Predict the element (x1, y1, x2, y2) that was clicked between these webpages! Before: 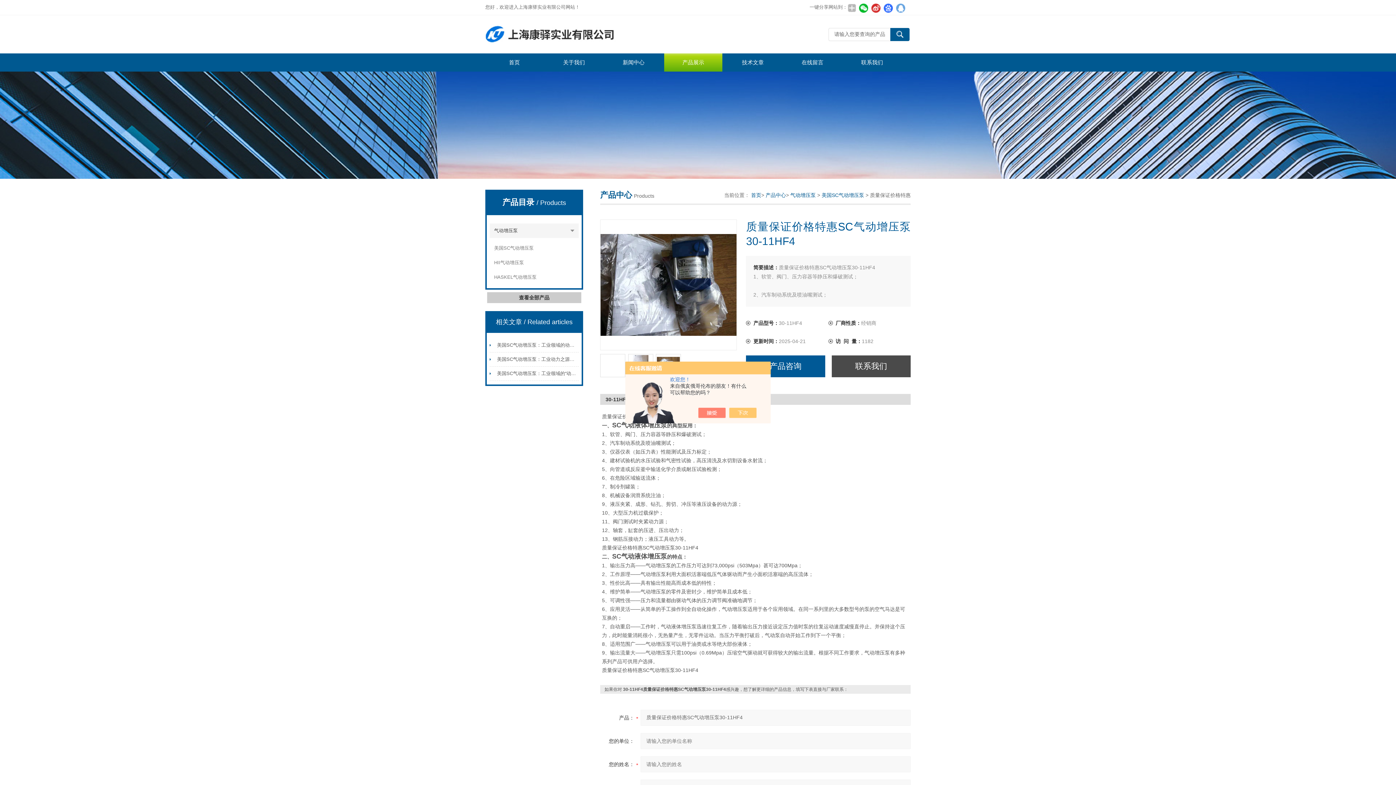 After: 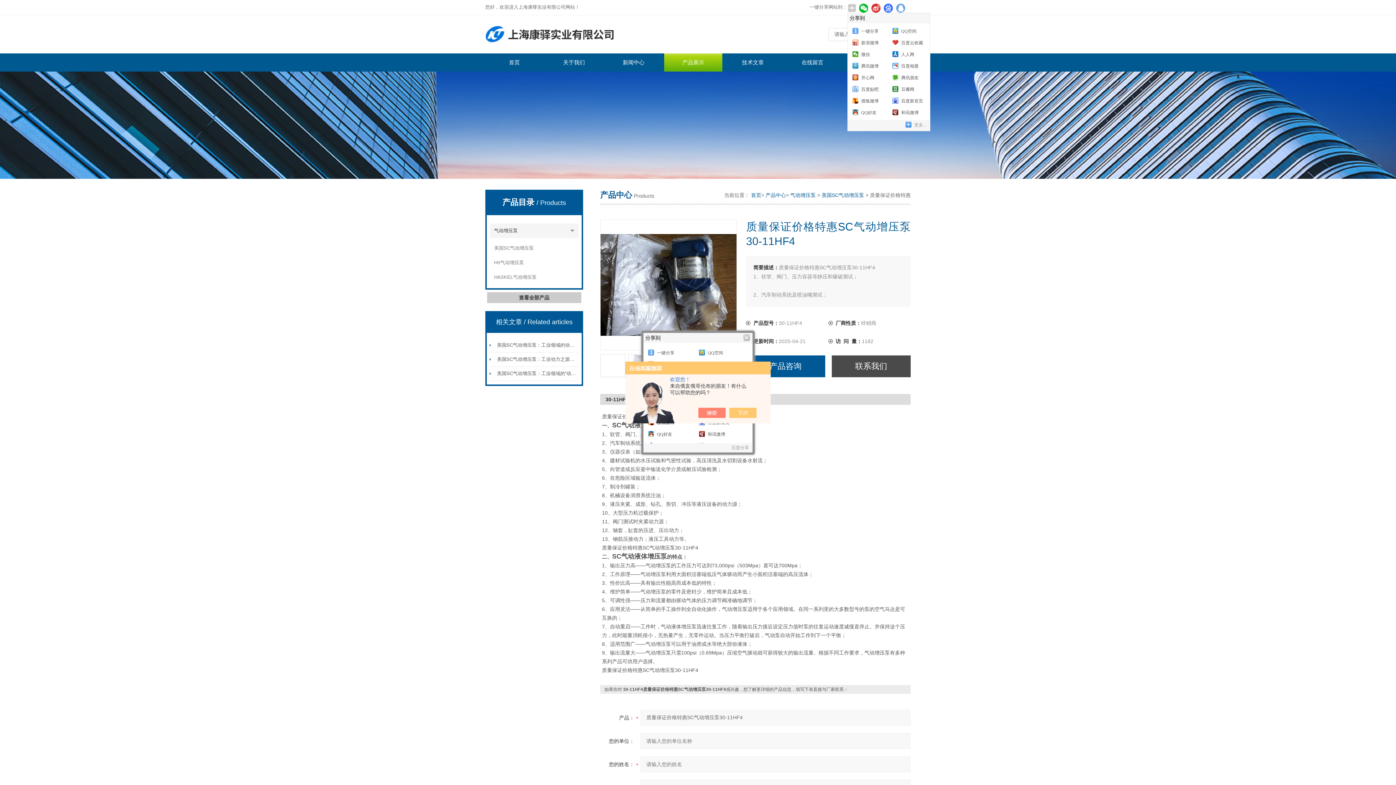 Action: bbox: (847, 2, 856, 13)